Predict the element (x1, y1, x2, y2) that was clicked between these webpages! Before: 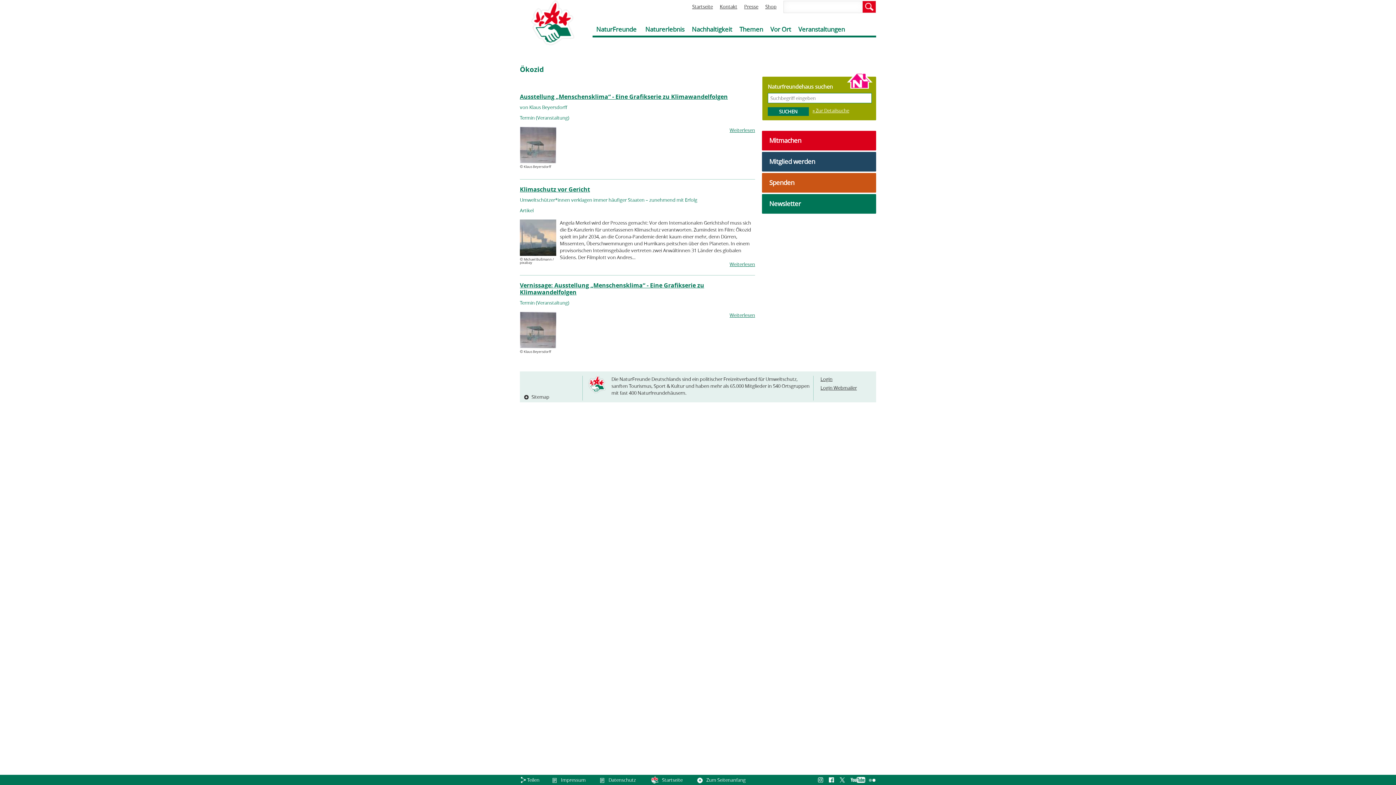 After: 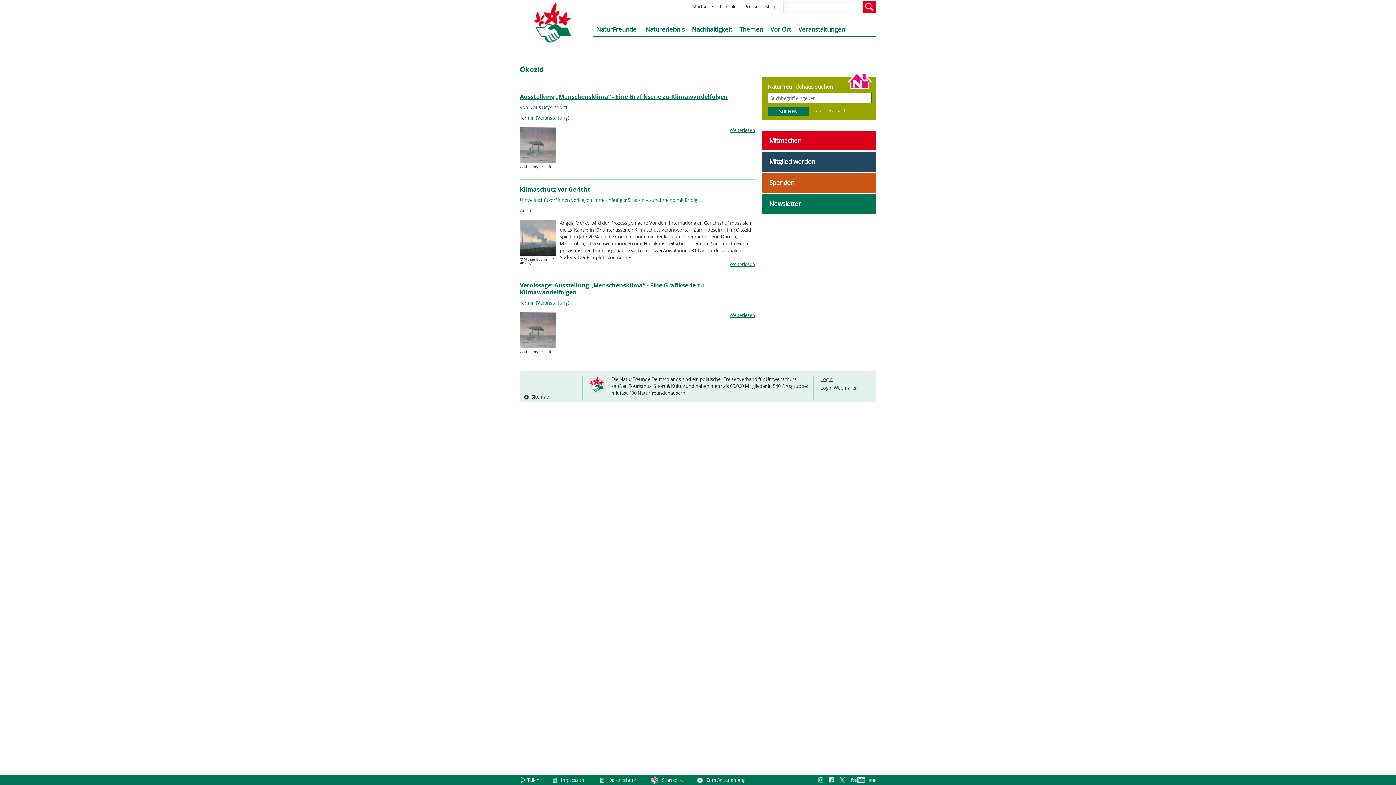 Action: bbox: (820, 384, 857, 391) label: Login Webmailer